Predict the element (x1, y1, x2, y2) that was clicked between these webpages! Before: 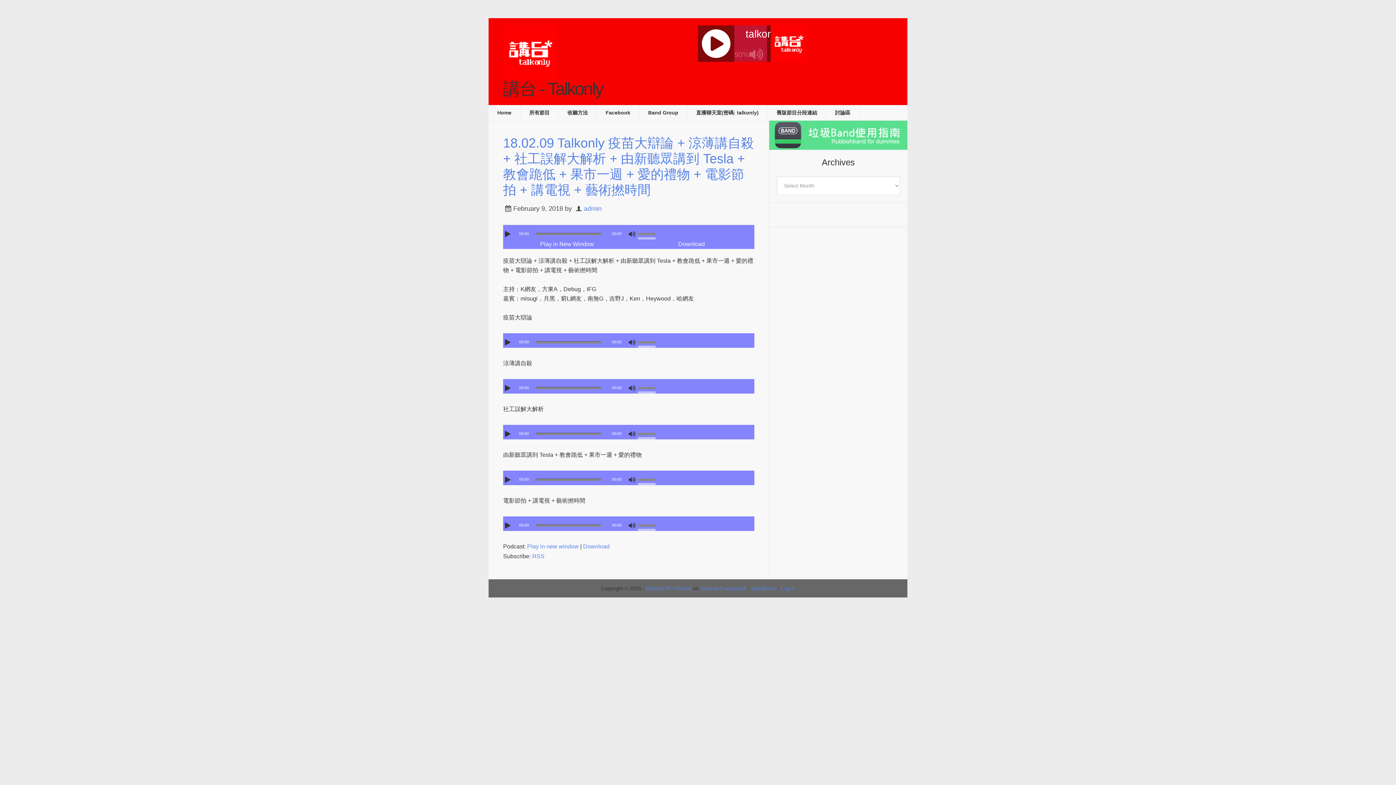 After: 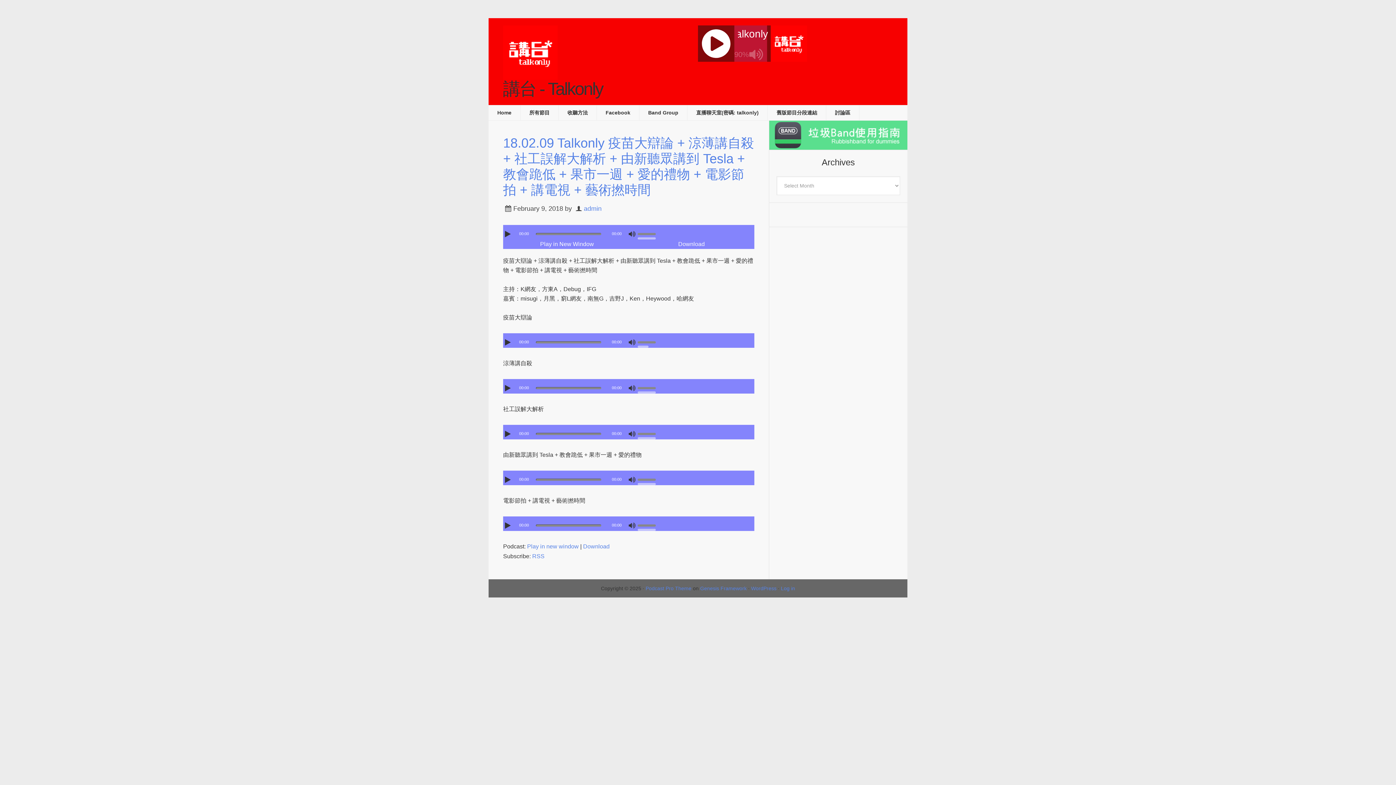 Action: bbox: (637, 337, 659, 346) label: Volume Slider